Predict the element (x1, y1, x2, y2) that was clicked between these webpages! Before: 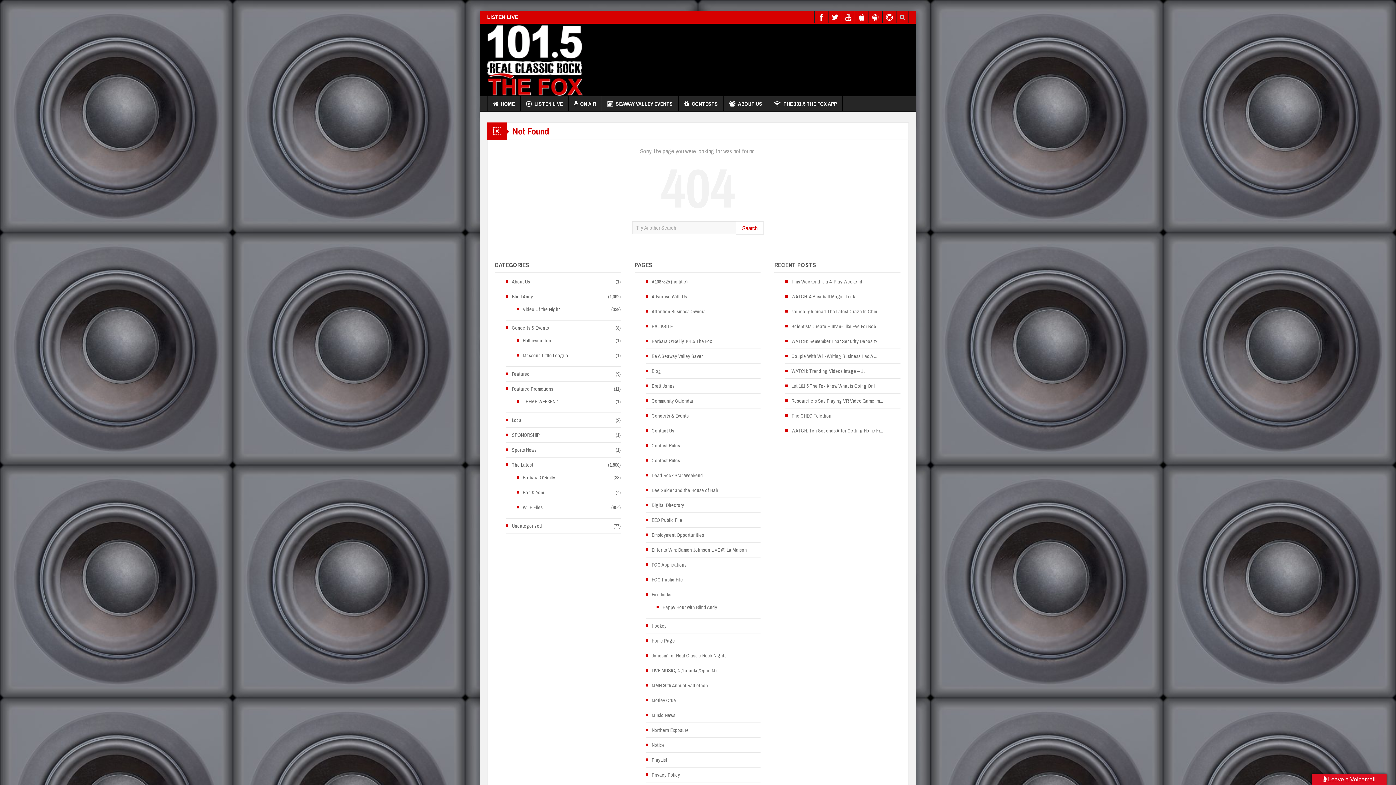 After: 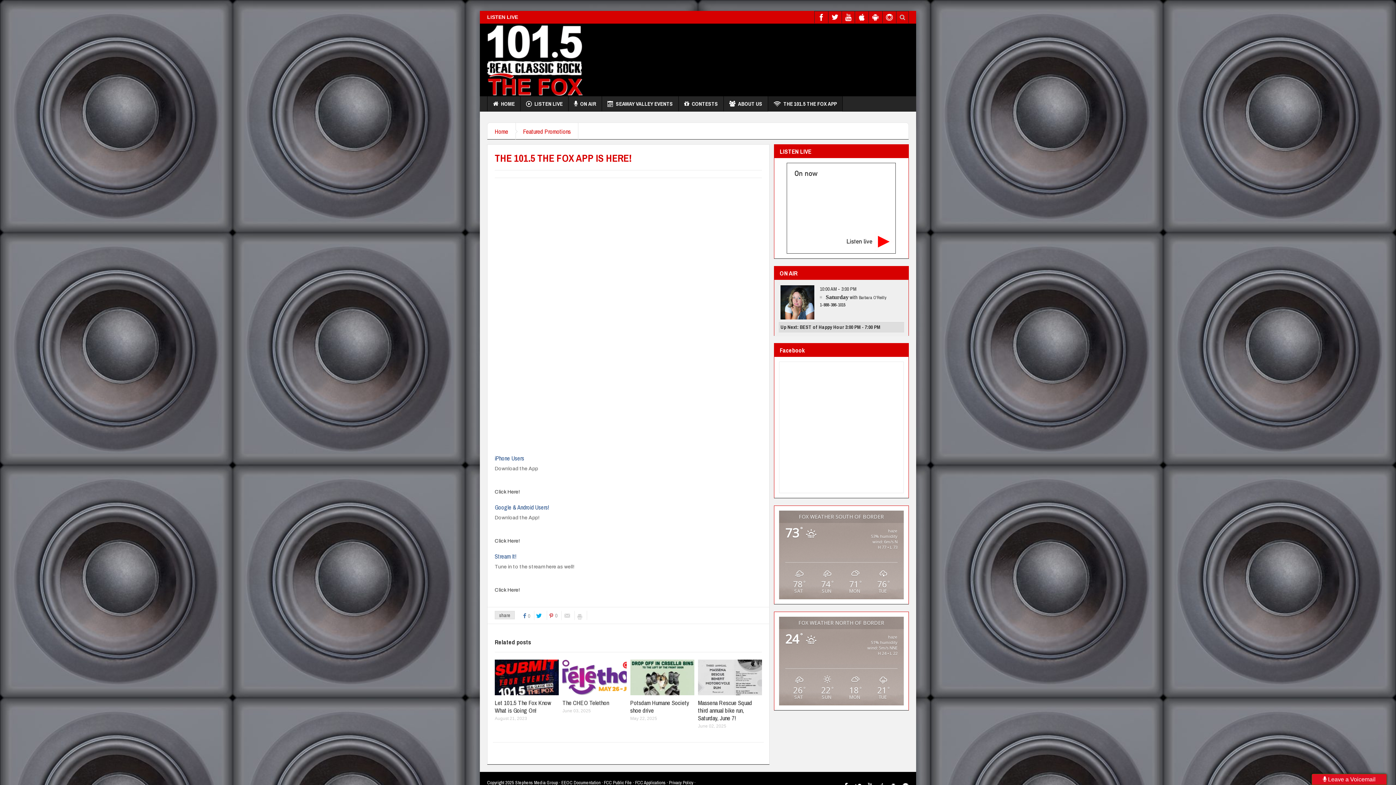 Action: label: THE 101.5 THE FOX APP bbox: (768, 96, 842, 111)